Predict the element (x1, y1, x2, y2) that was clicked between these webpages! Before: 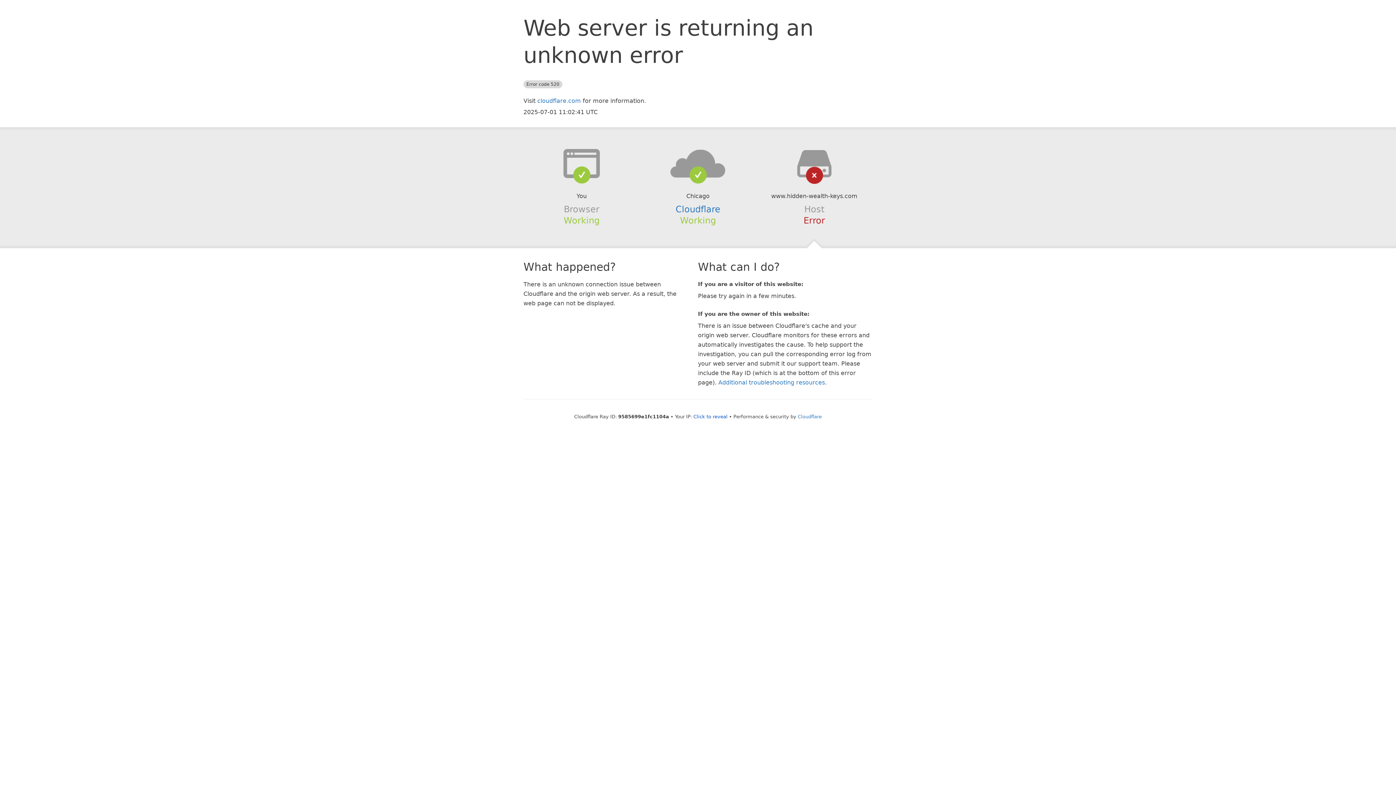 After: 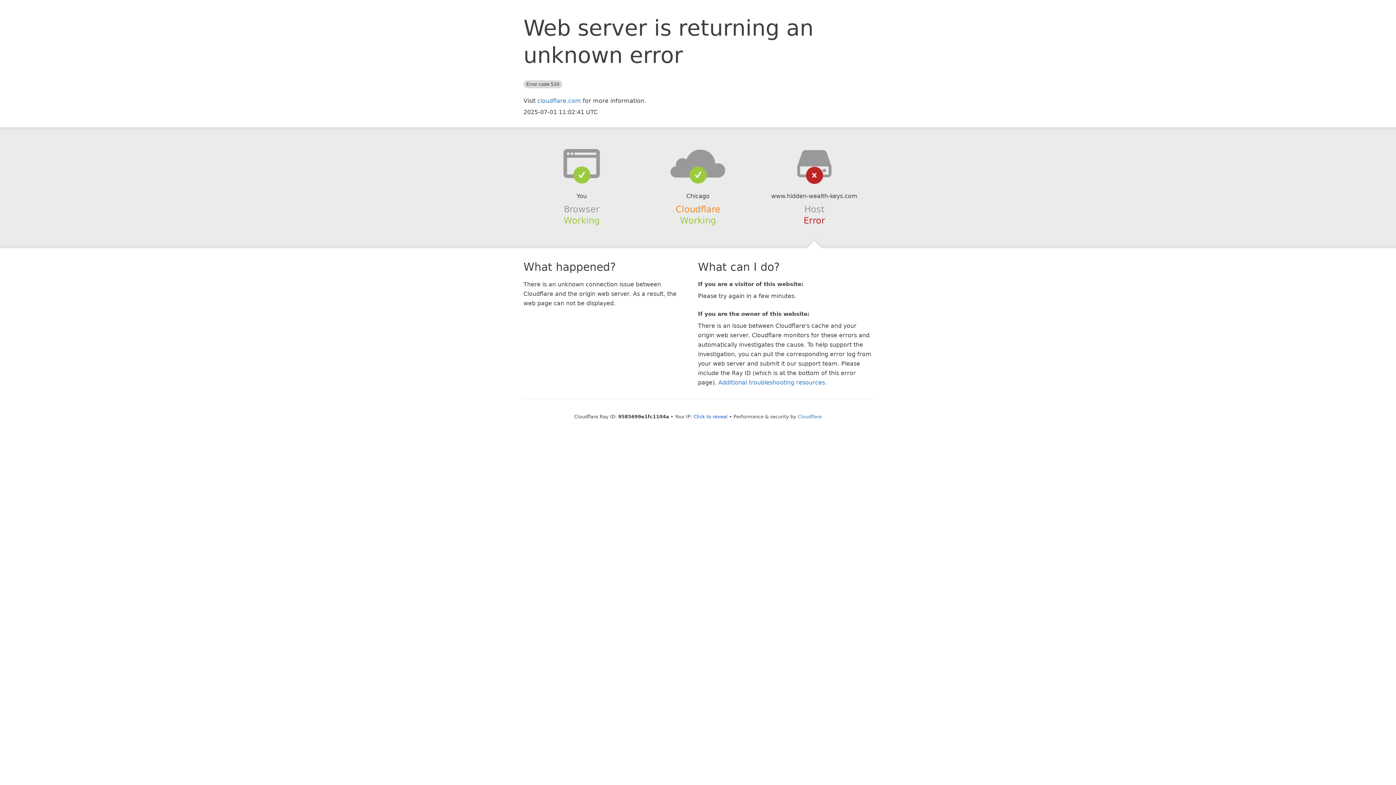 Action: label: Cloudflare bbox: (675, 204, 720, 214)